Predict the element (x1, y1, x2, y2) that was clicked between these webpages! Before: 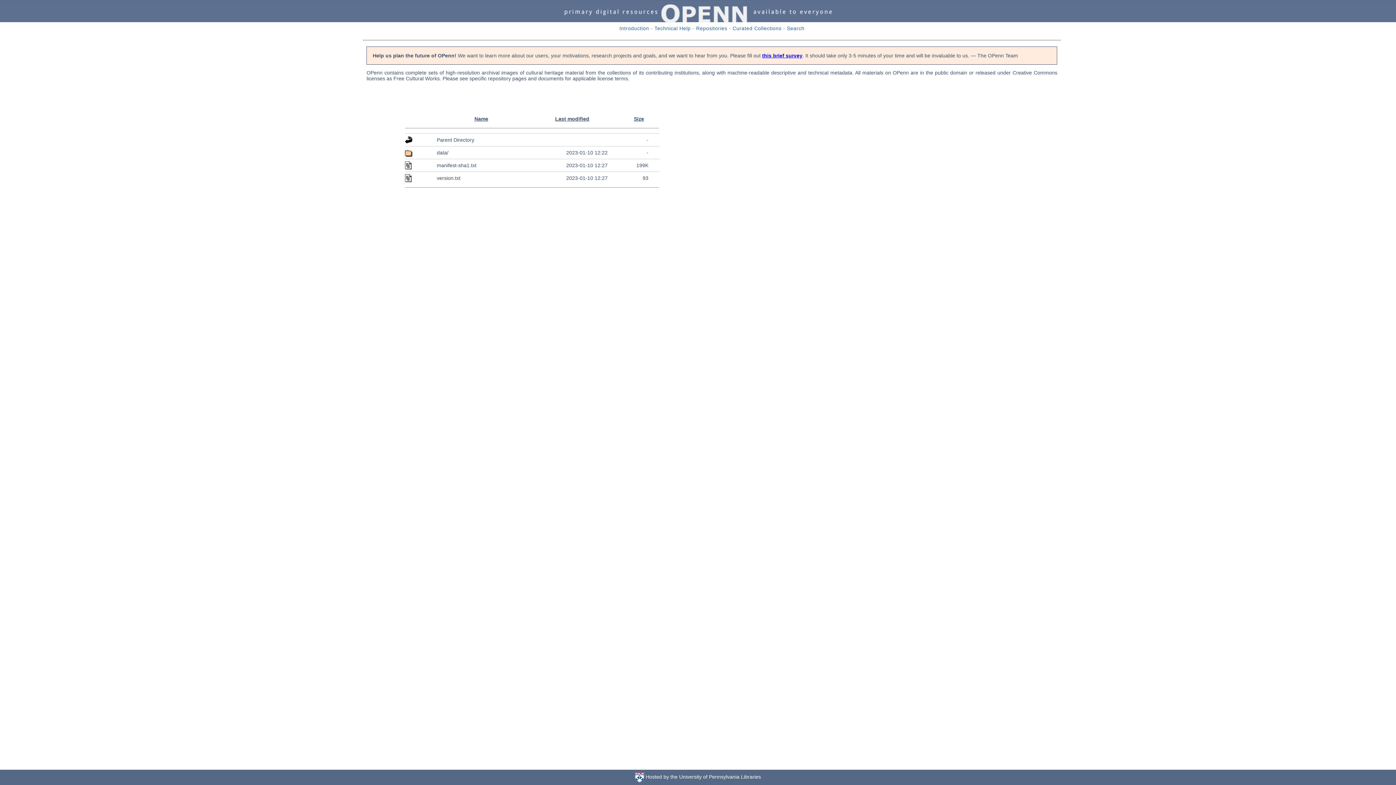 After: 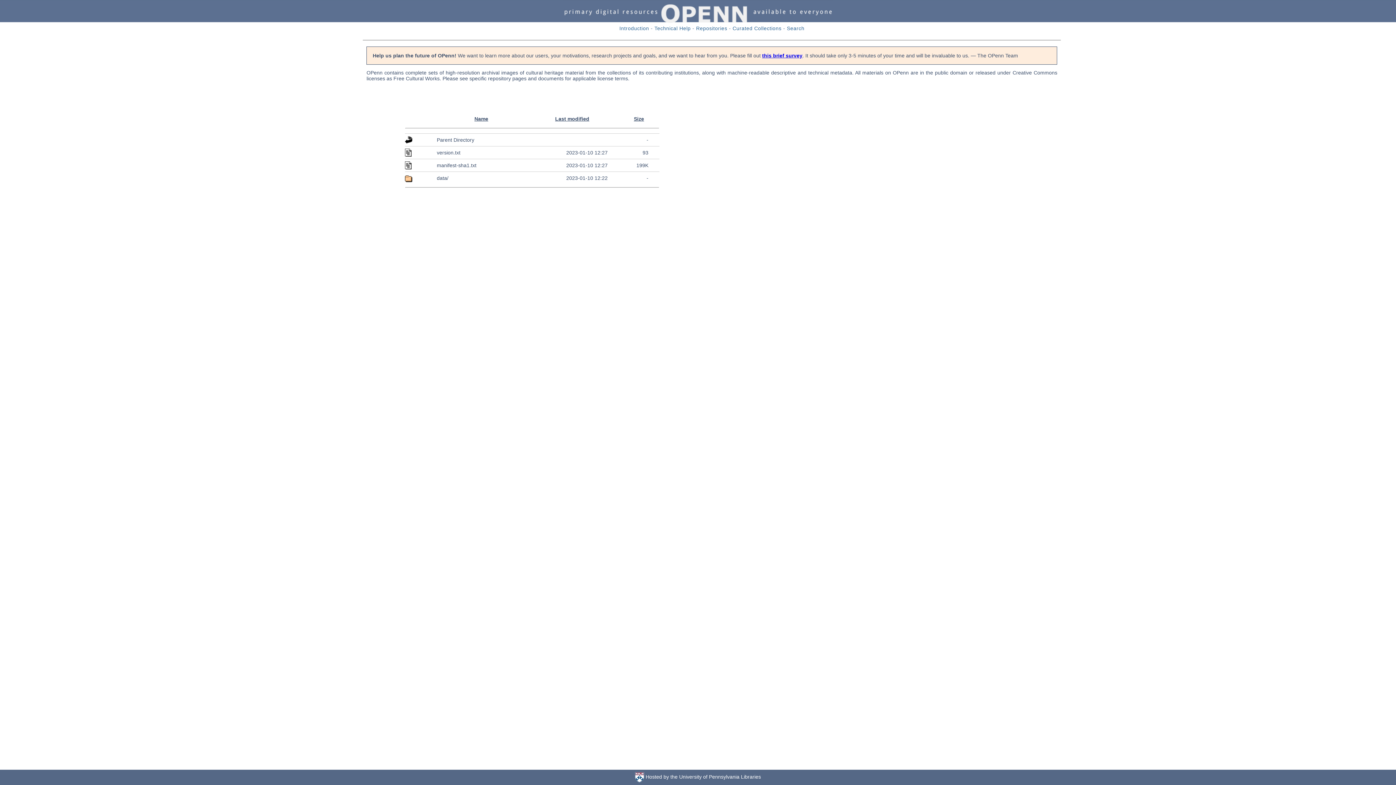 Action: label: Name bbox: (474, 116, 488, 121)